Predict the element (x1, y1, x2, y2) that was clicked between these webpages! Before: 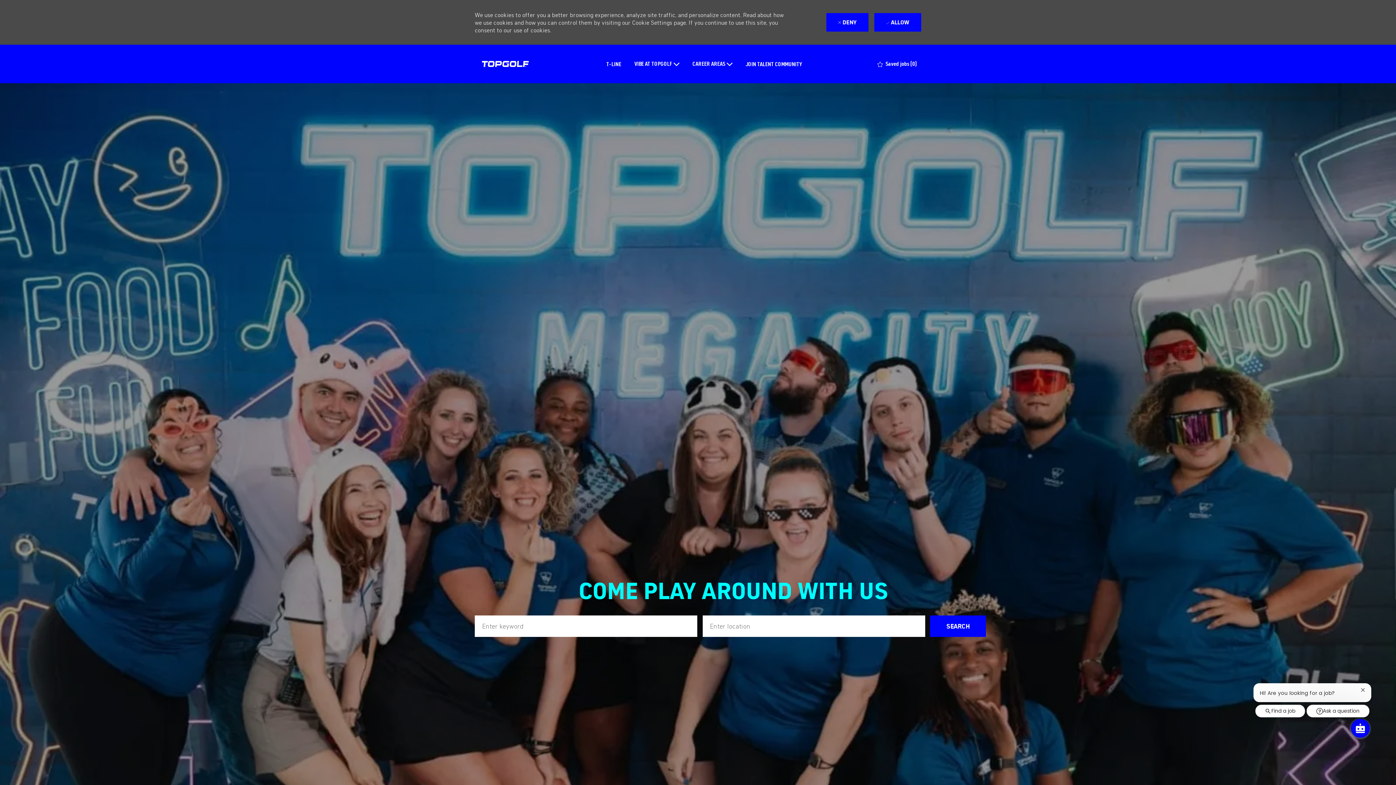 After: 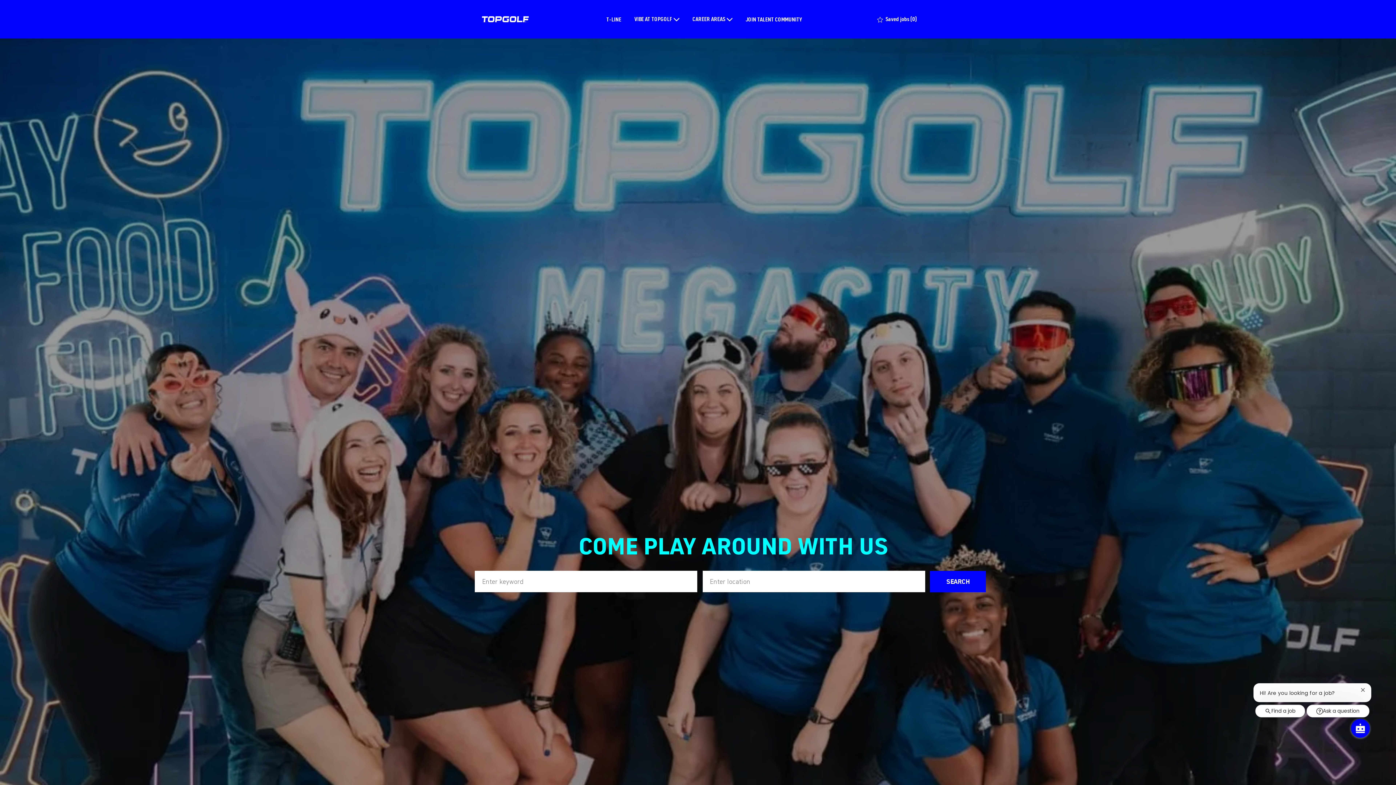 Action: bbox: (474, 44, 536, 83) label: Company Logo